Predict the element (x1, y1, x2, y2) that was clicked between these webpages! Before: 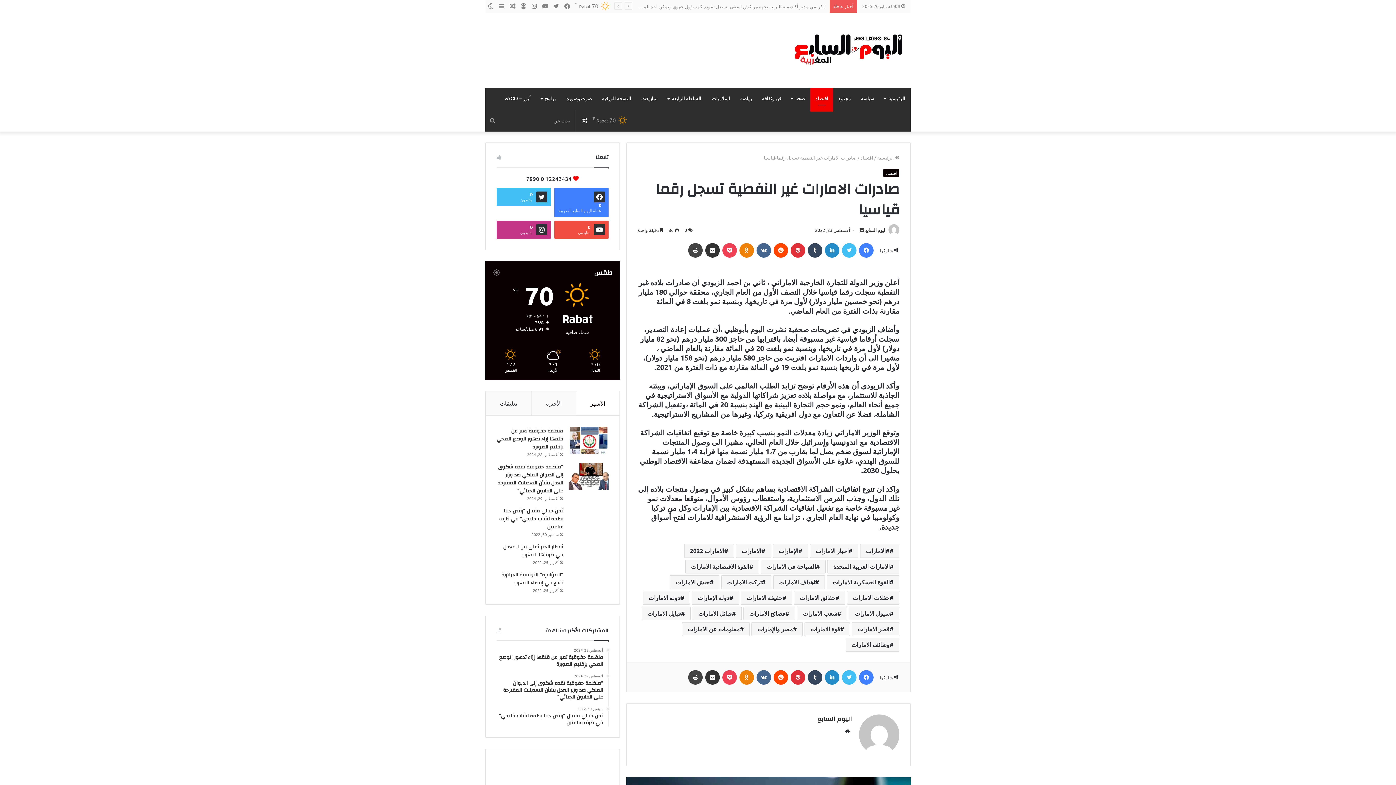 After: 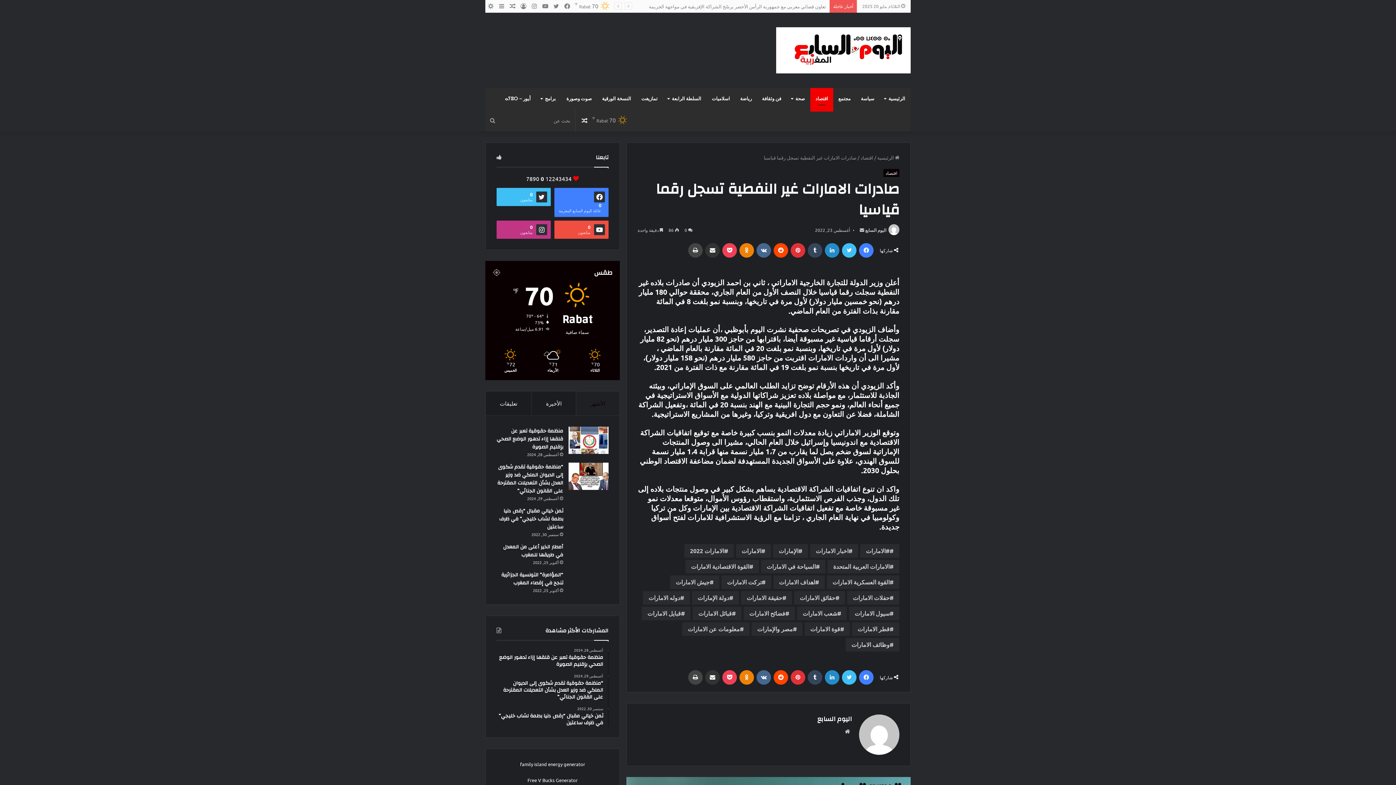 Action: bbox: (485, 0, 496, 12) label: الوضع المظلم